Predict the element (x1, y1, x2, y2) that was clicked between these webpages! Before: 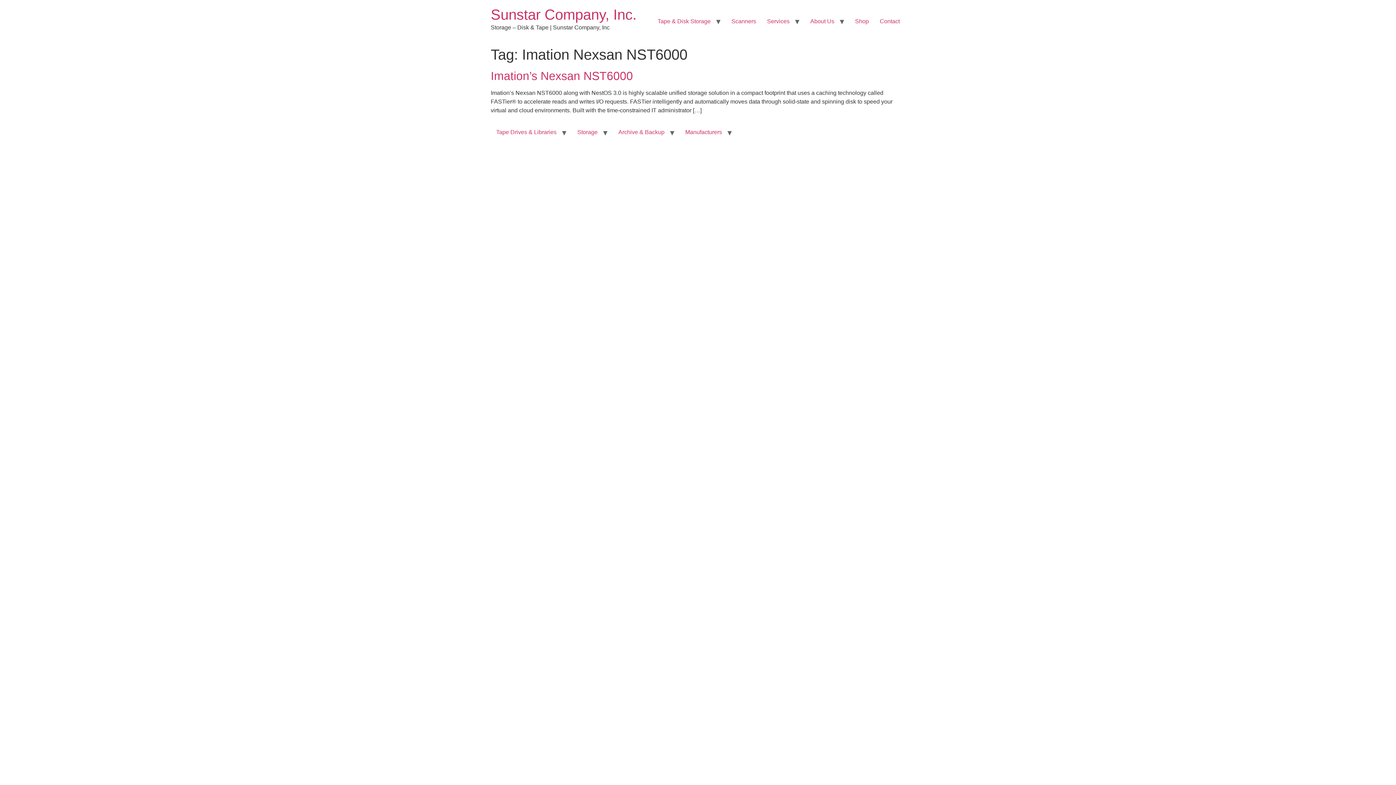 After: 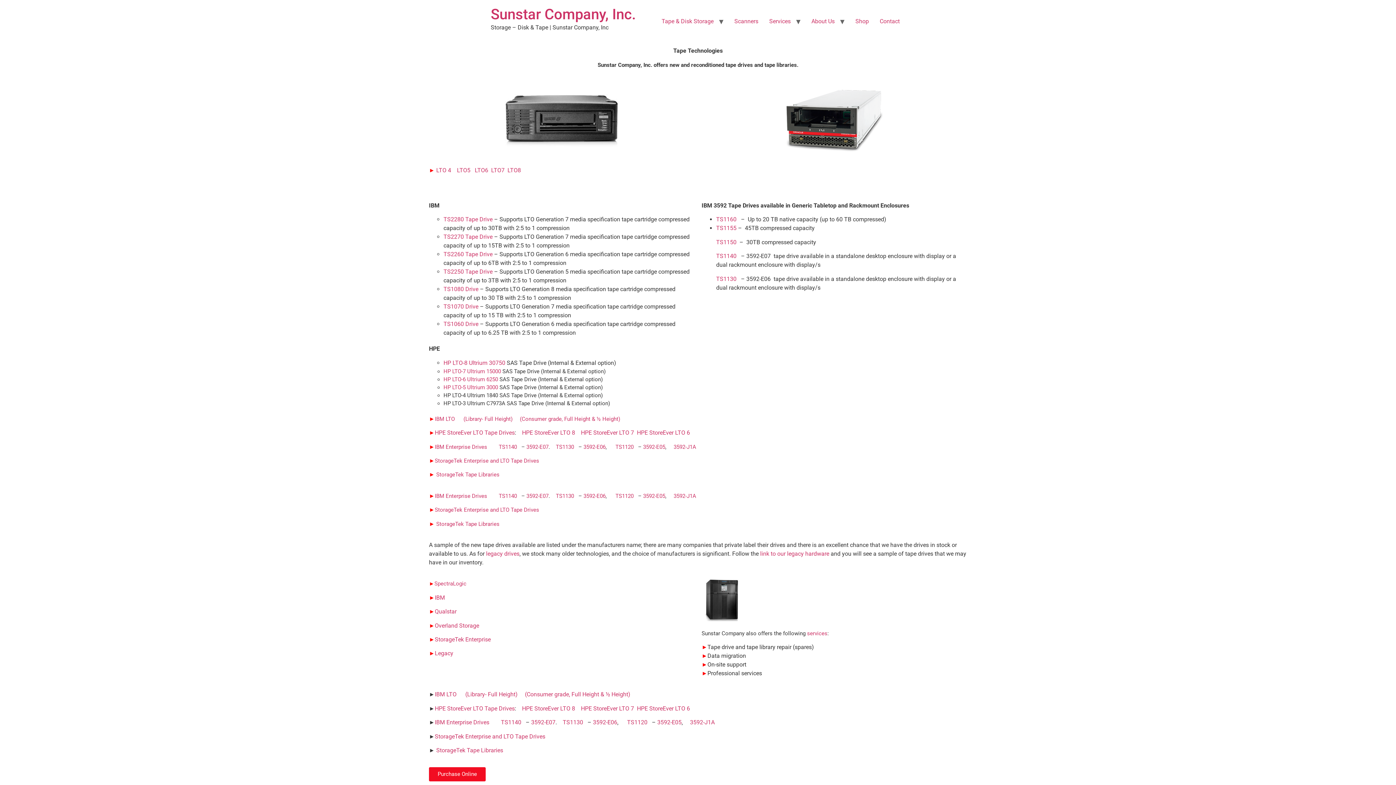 Action: label: Tape Drives & Libraries bbox: (490, 126, 562, 139)